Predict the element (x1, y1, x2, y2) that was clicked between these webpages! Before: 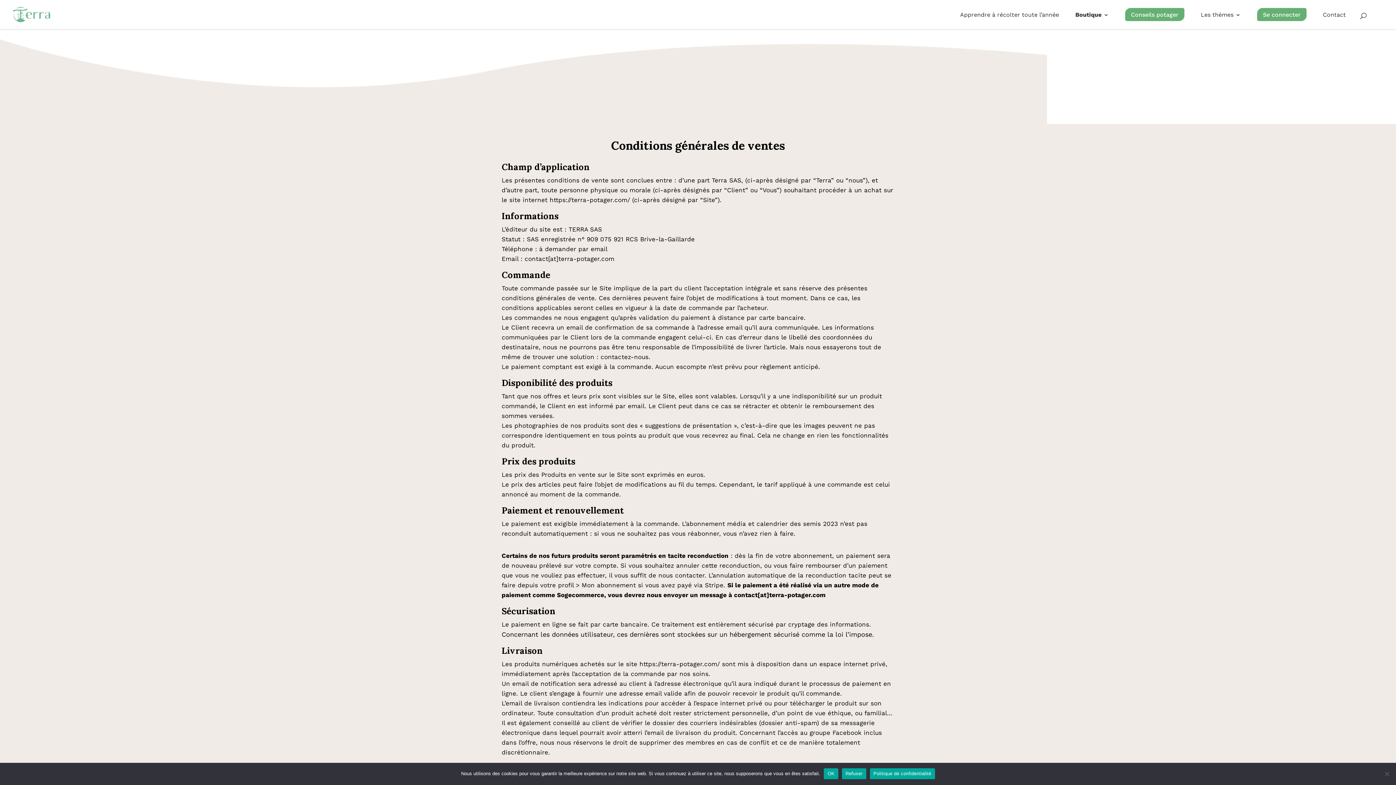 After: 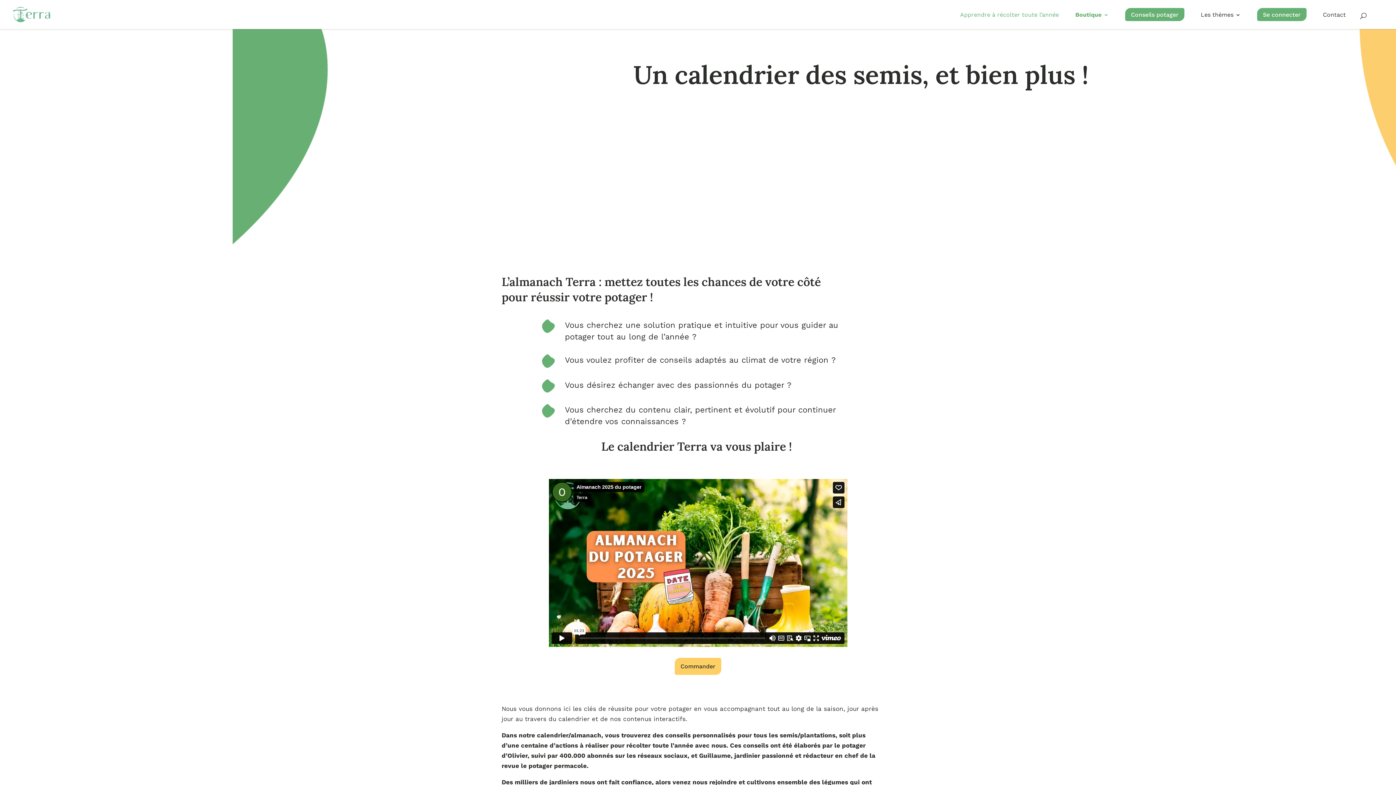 Action: bbox: (960, 12, 1059, 17) label: Apprendre à récolter toute l’année